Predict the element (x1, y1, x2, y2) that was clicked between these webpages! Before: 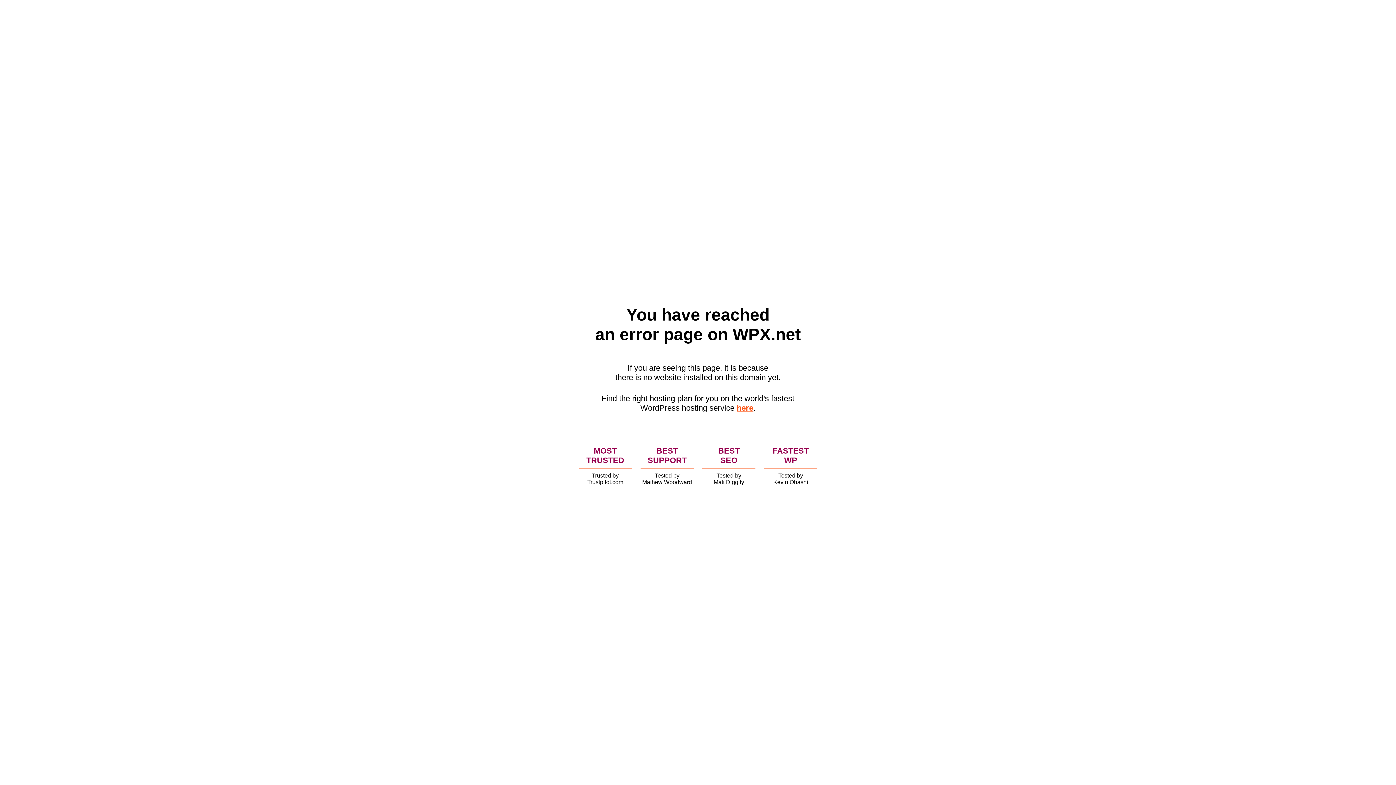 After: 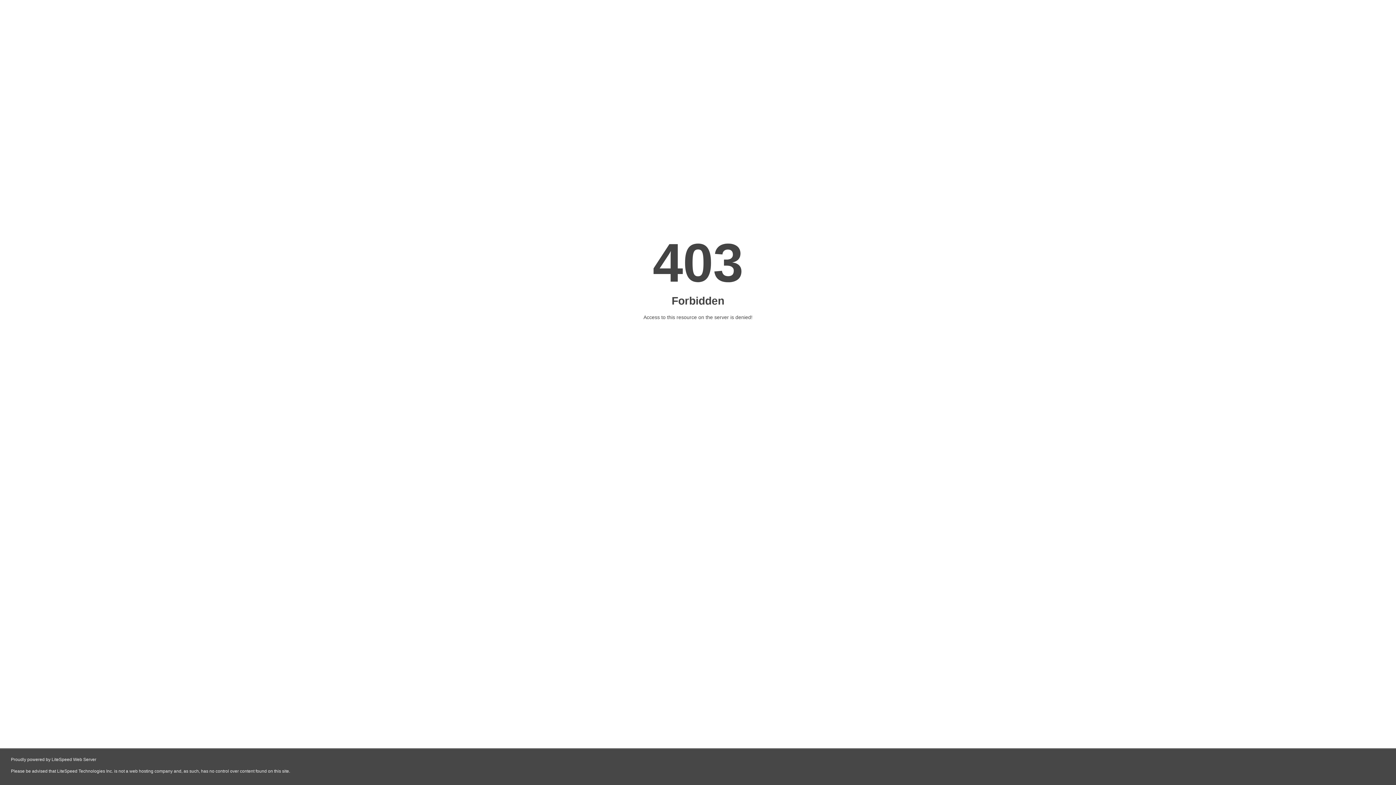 Action: bbox: (736, 403, 753, 412) label: here